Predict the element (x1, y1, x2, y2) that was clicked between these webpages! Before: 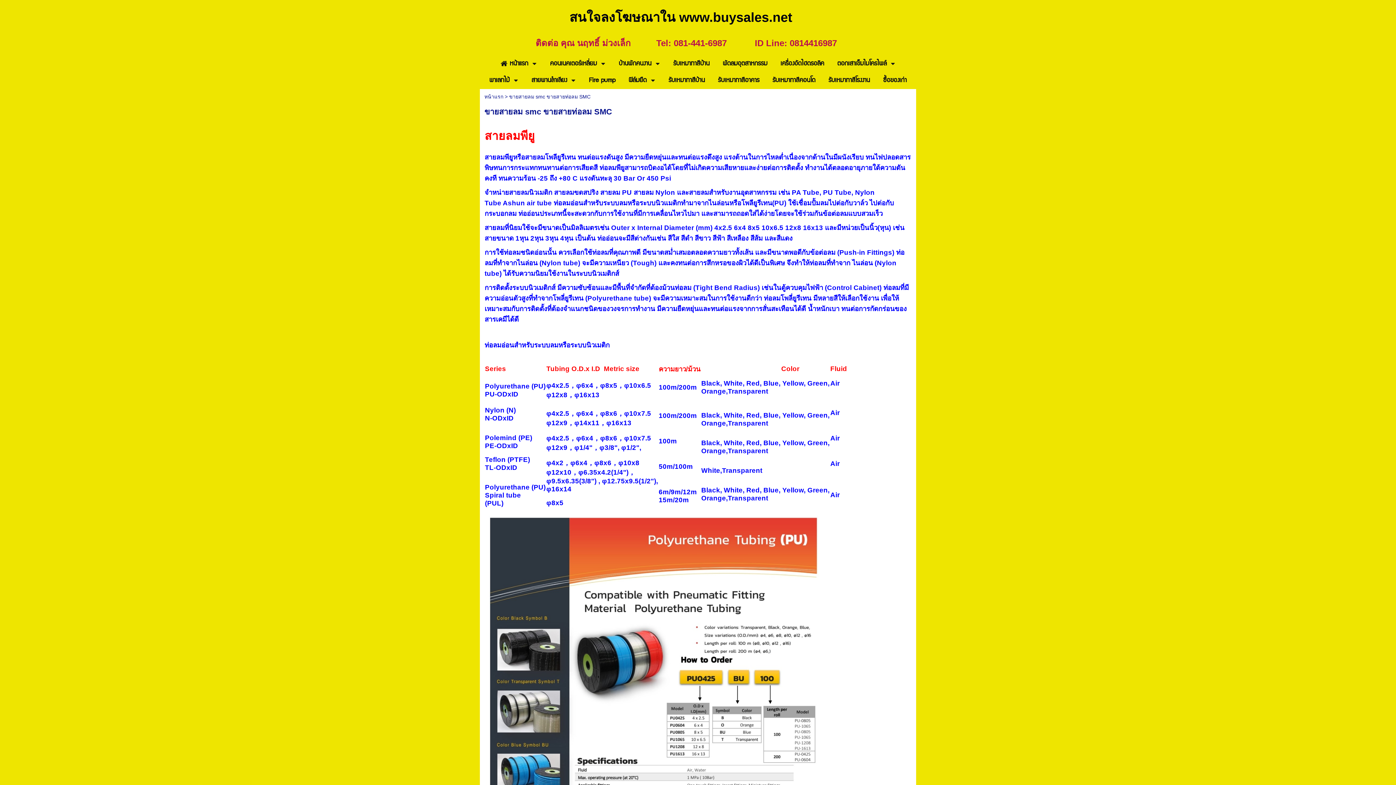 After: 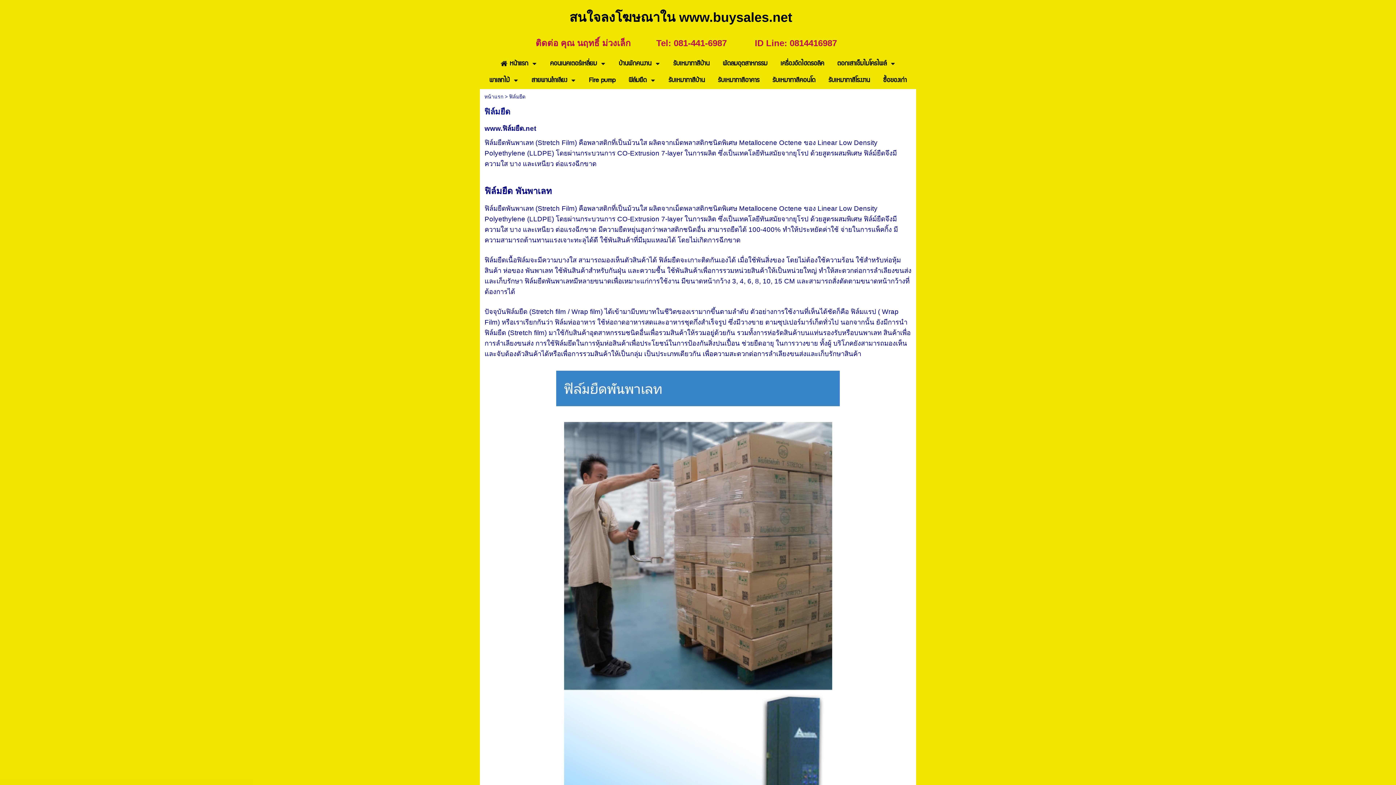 Action: bbox: (628, 73, 646, 87) label: ฟิล์มยืด